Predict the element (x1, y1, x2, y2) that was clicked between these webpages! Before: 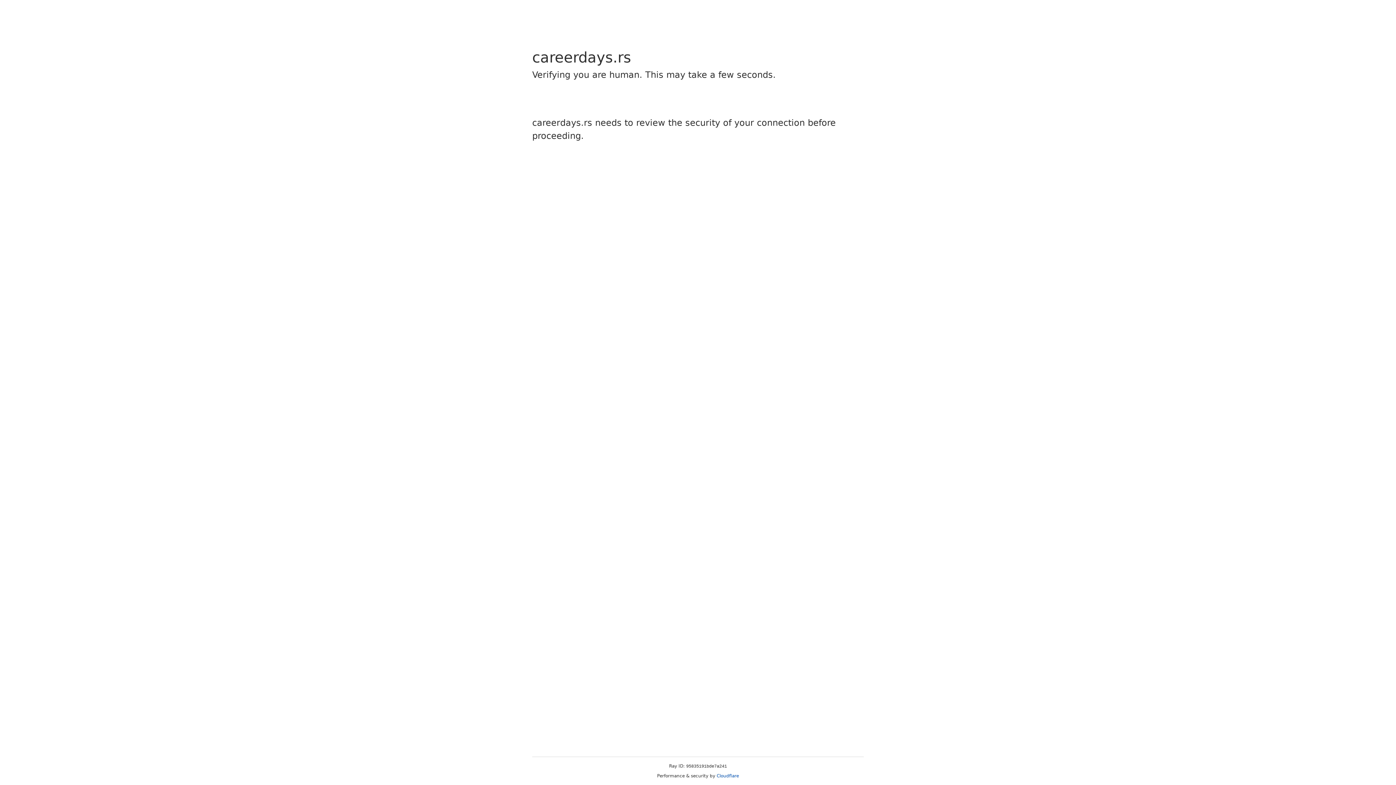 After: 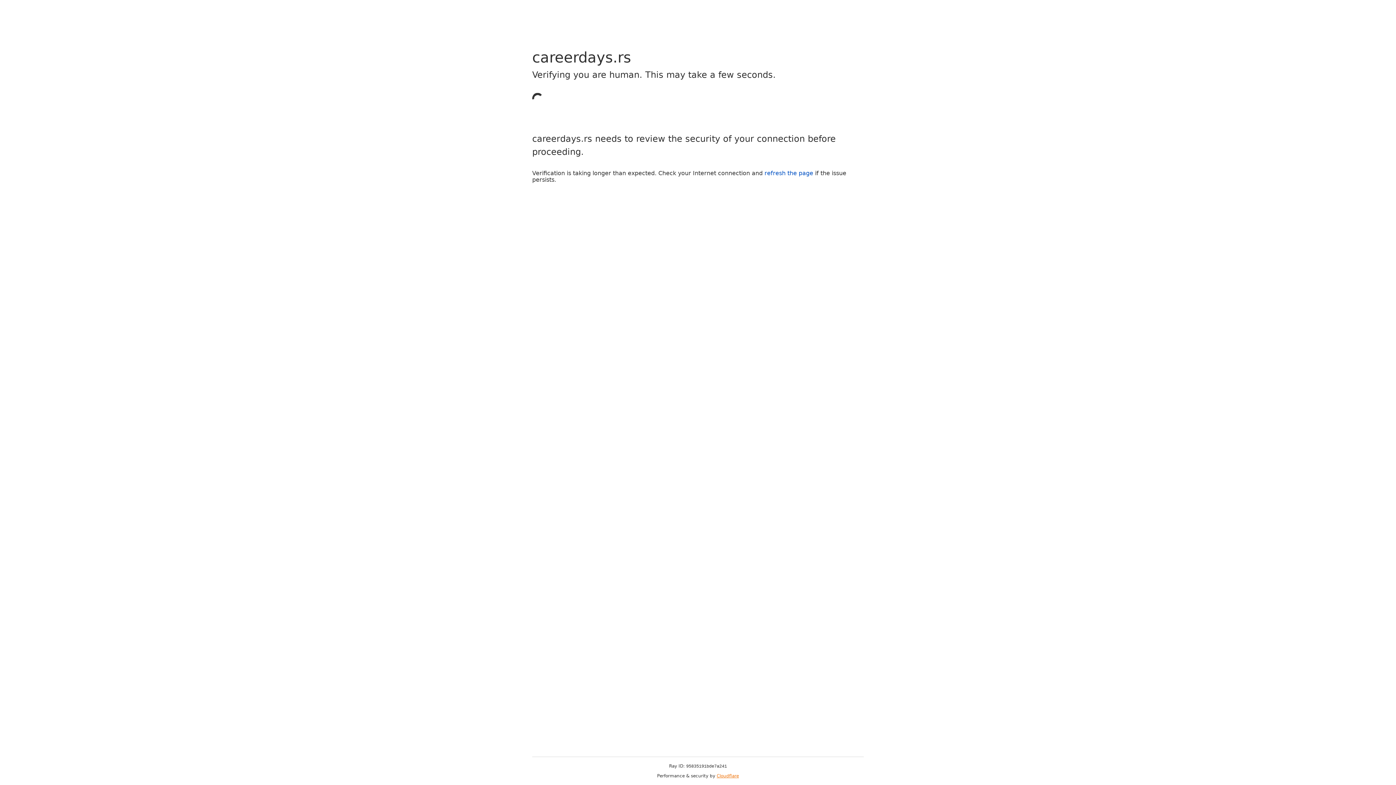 Action: bbox: (716, 773, 739, 778) label: Cloudflare